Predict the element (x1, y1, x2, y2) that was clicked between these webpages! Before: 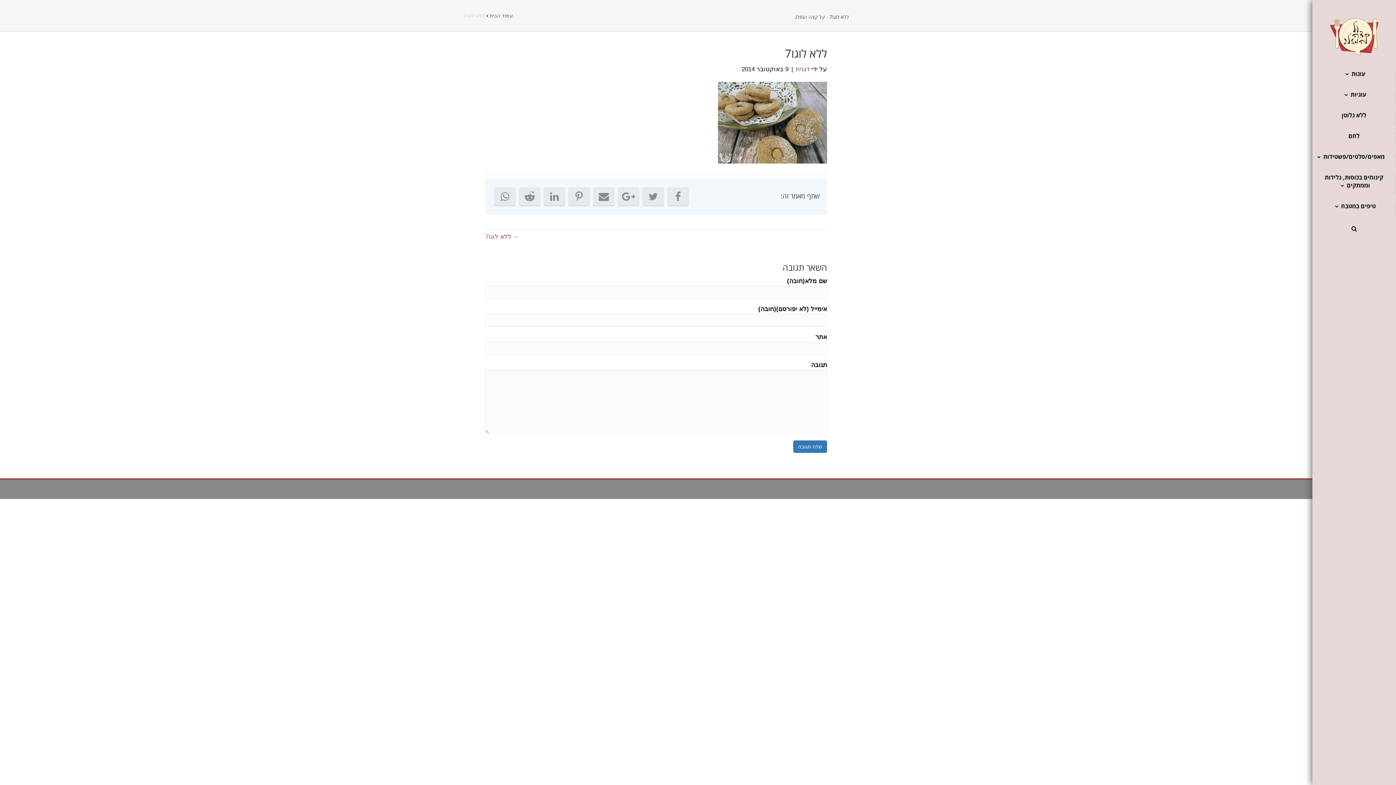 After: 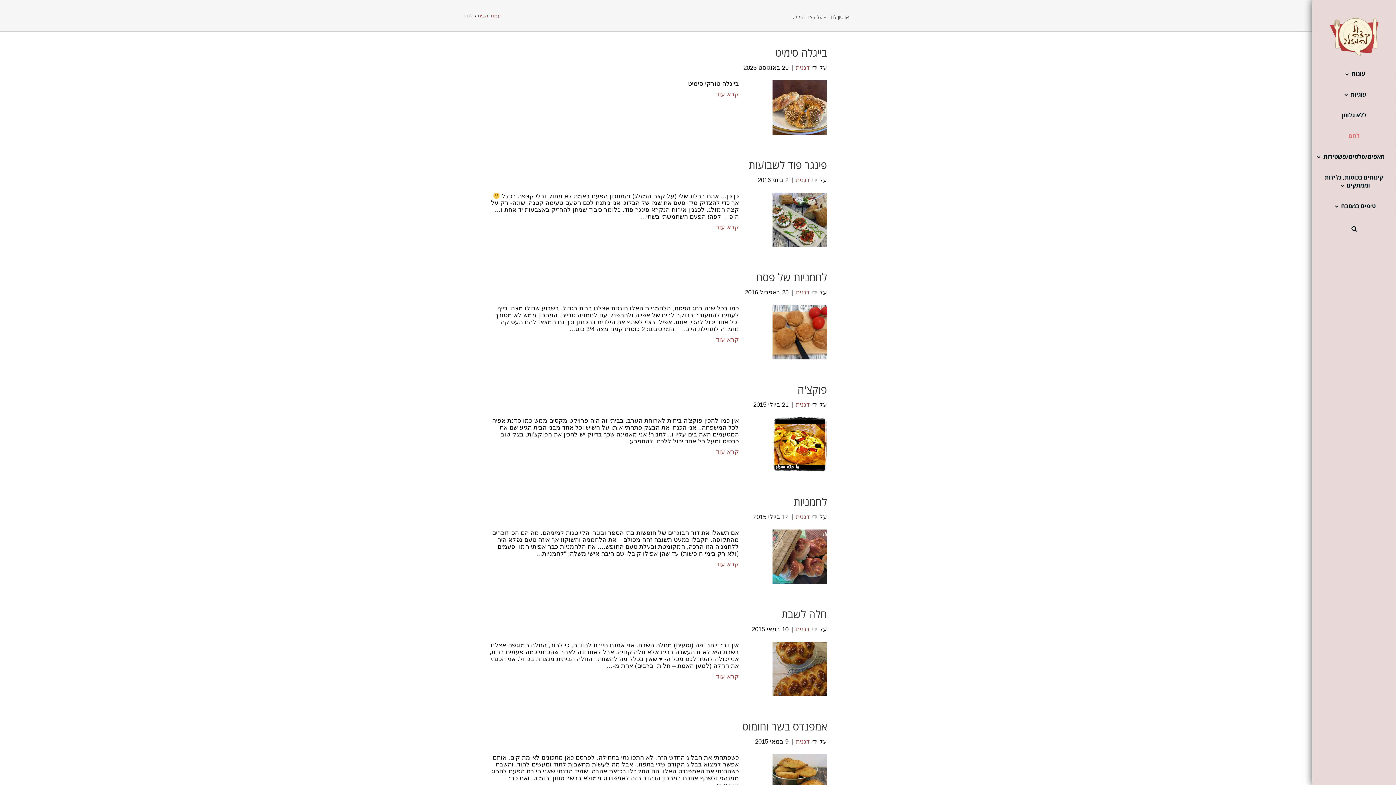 Action: label: לחם bbox: (1312, 132, 1396, 145)